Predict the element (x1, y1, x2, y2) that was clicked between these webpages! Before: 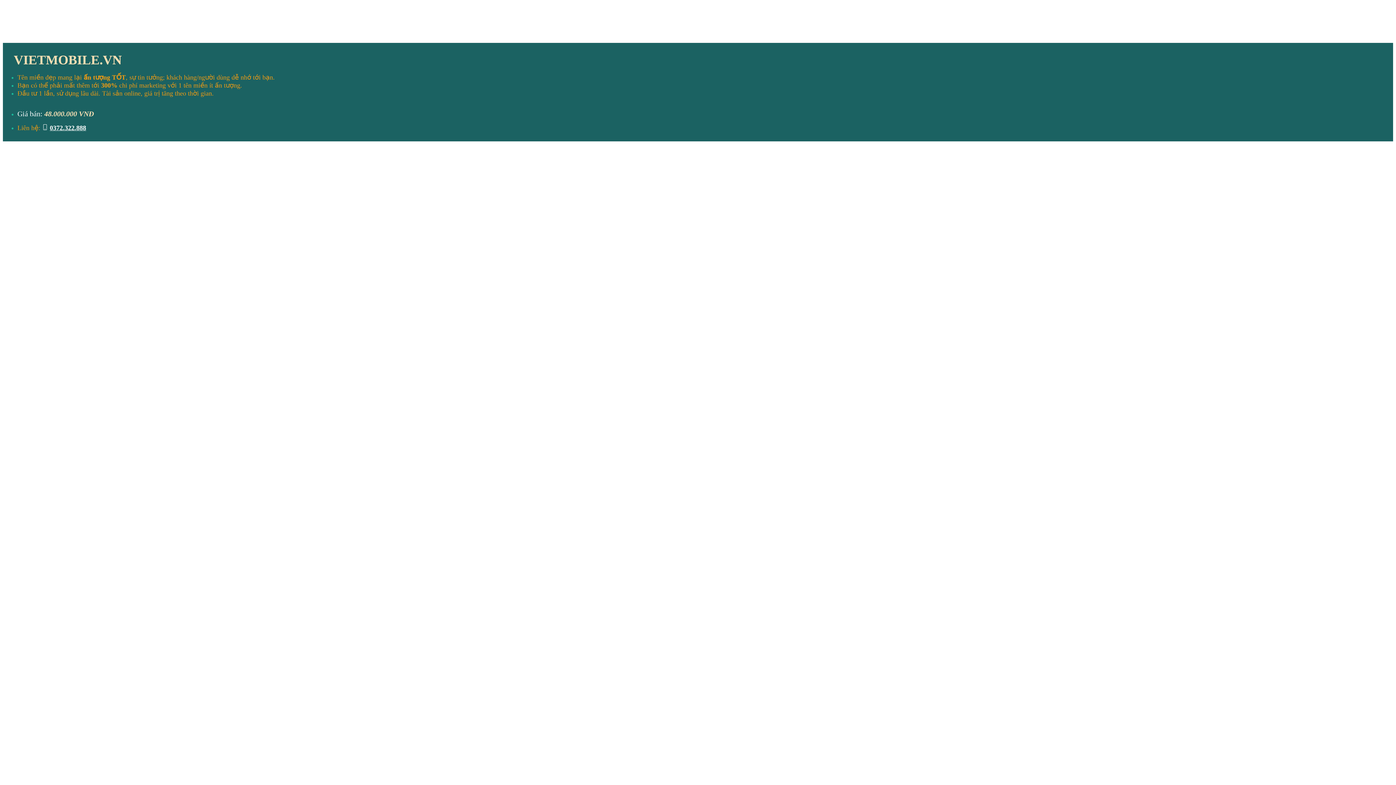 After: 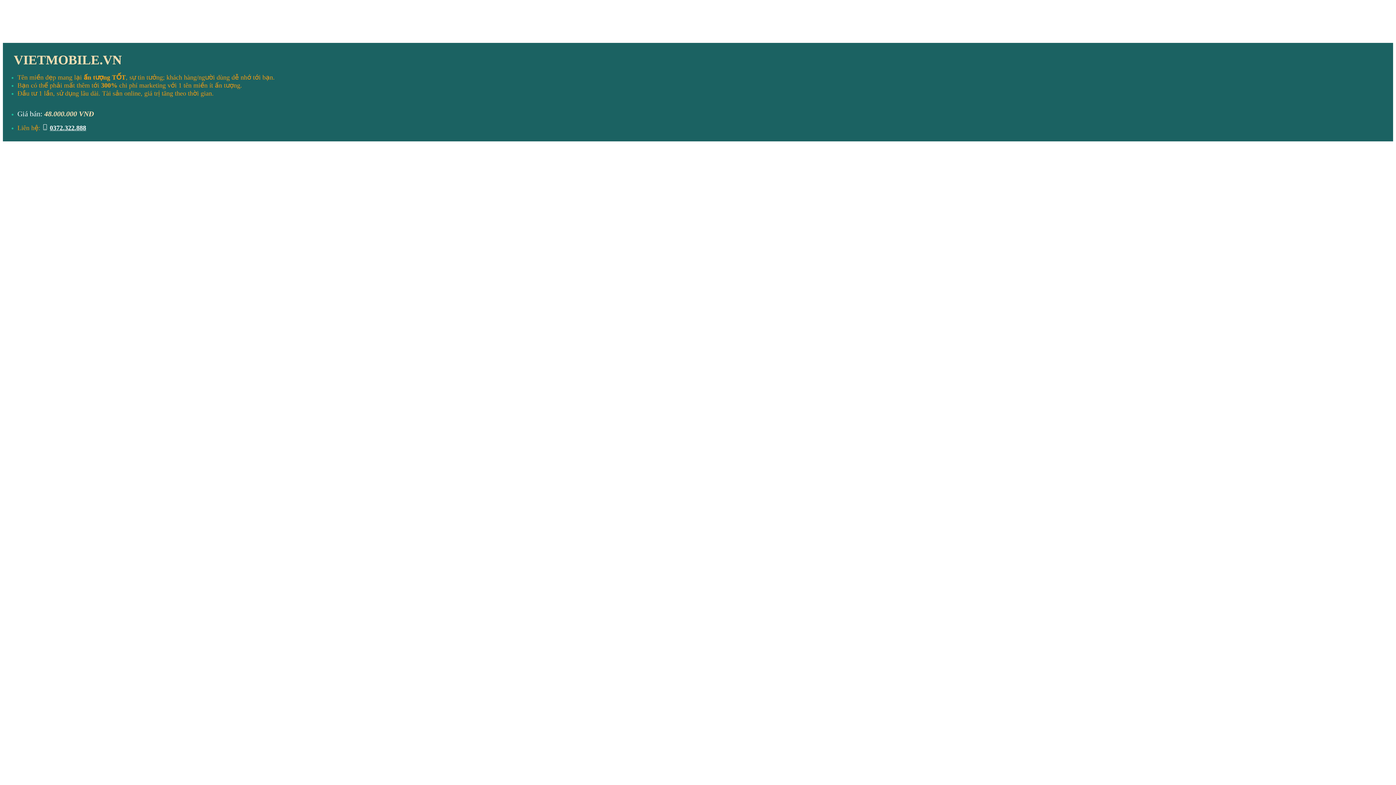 Action: bbox: (49, 124, 86, 131) label: 0372.322.888